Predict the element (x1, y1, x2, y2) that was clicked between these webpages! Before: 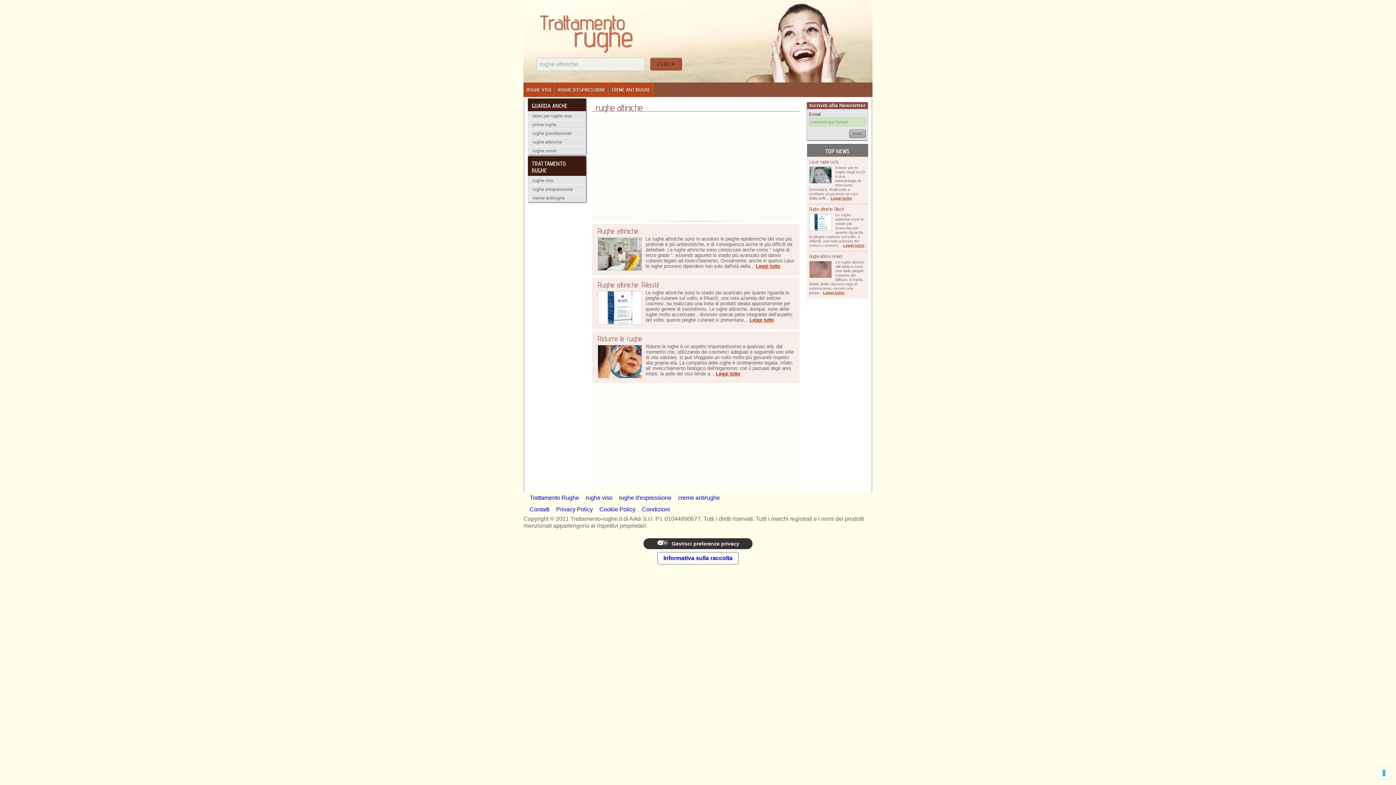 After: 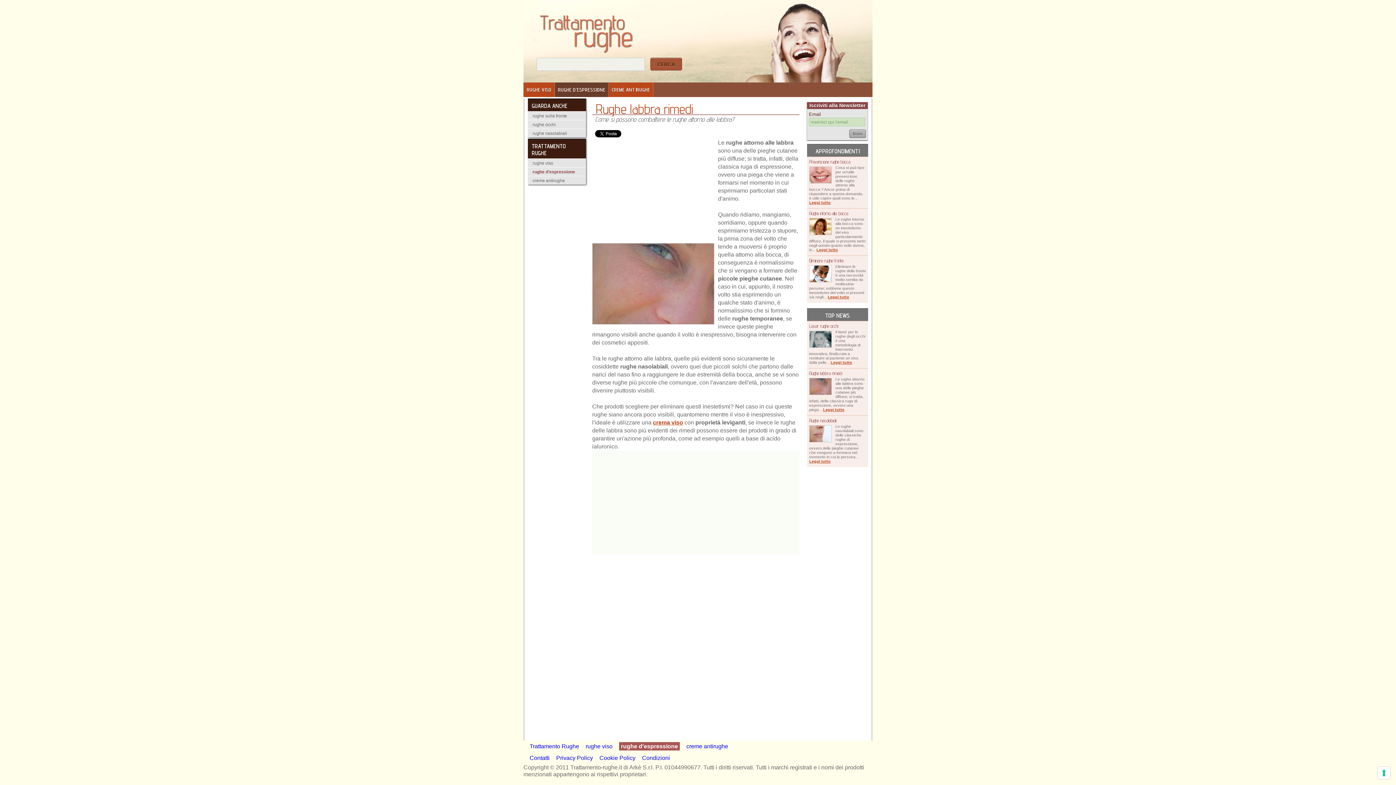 Action: label: Leggi tutto bbox: (823, 290, 844, 294)